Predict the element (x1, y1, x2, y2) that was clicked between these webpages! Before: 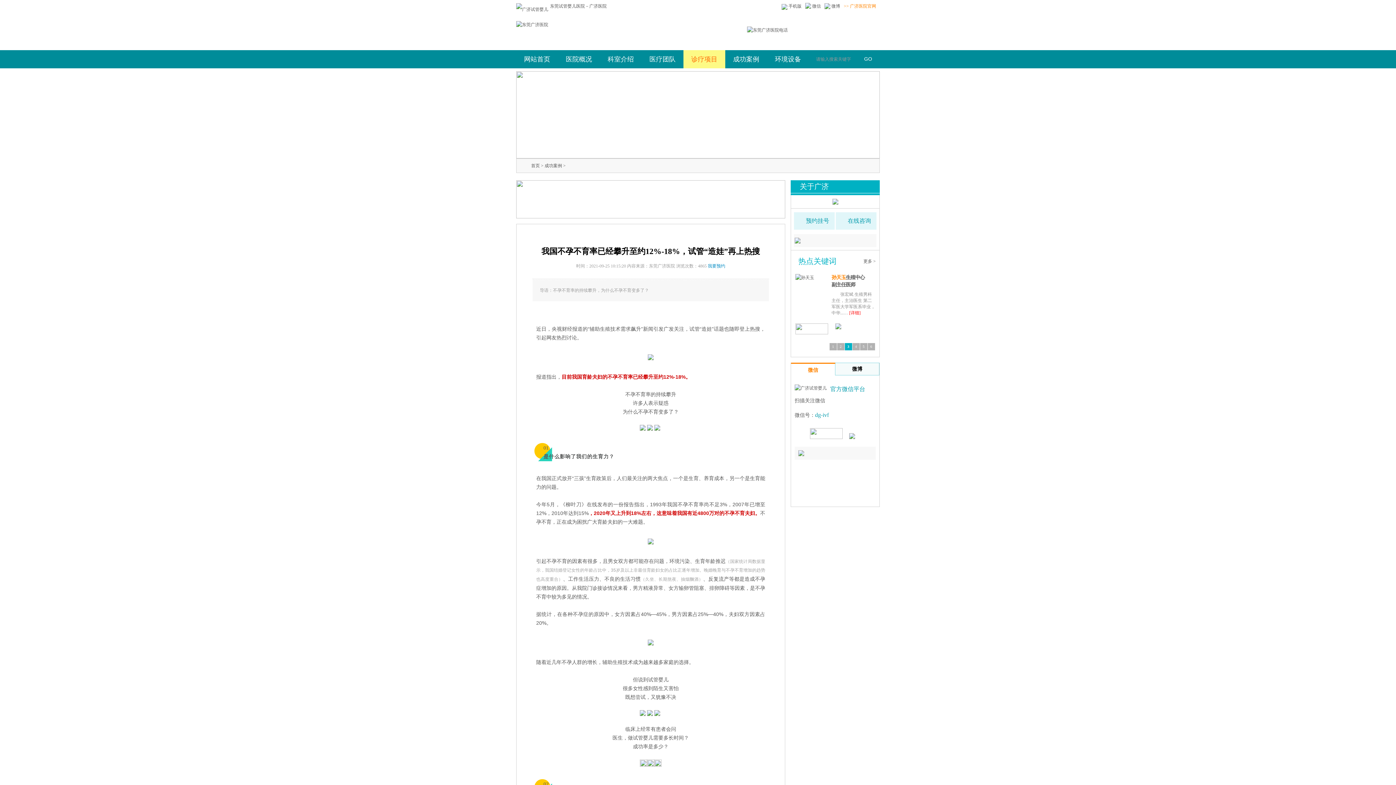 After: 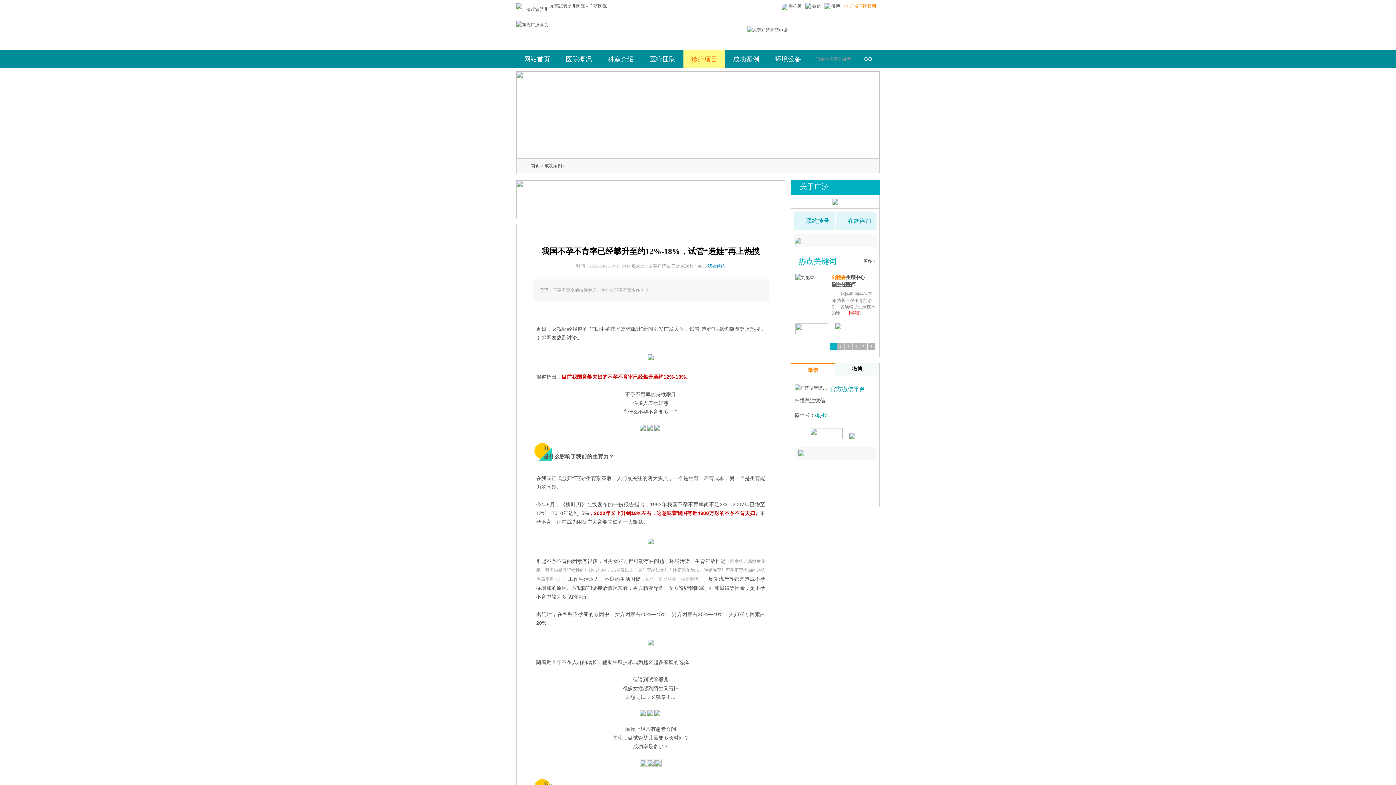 Action: bbox: (836, 212, 876, 229) label: 在线咨询